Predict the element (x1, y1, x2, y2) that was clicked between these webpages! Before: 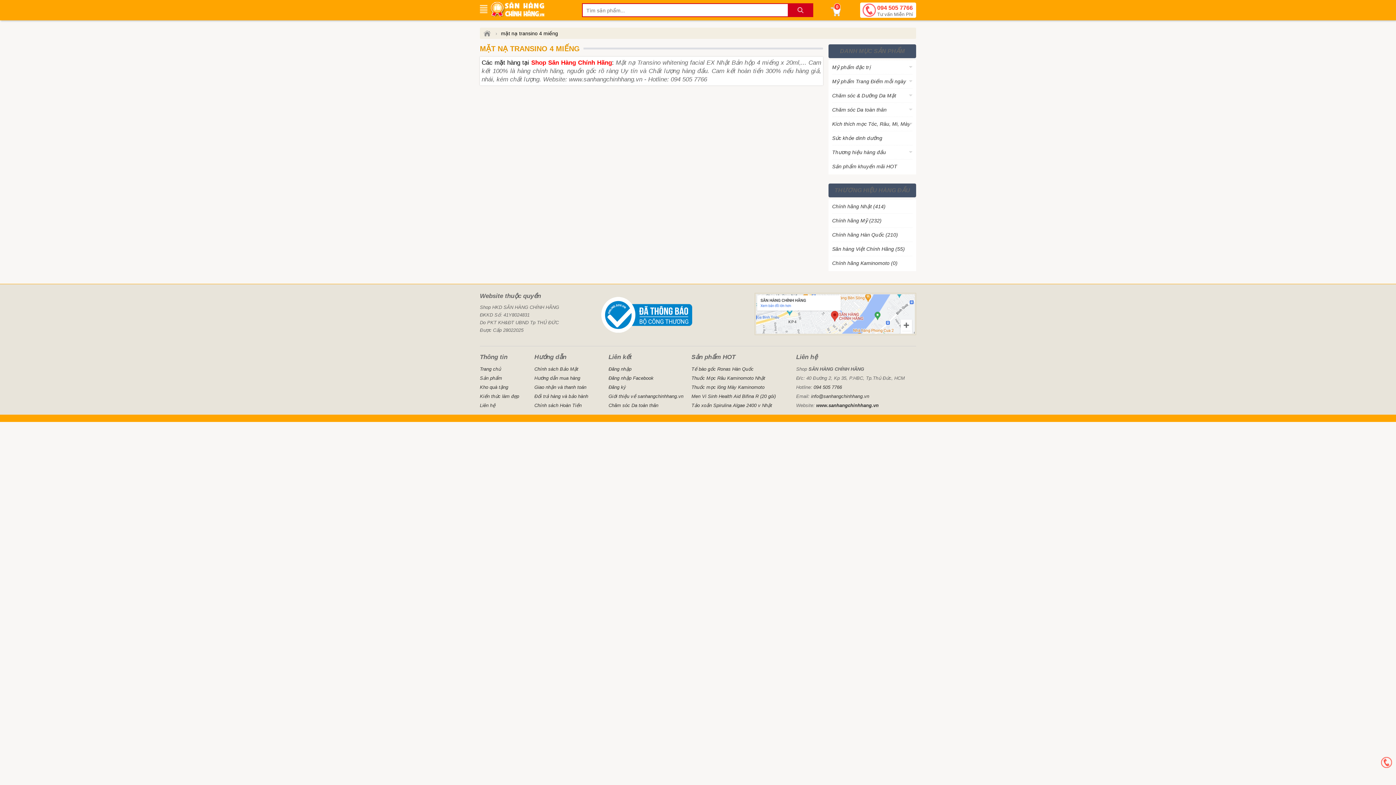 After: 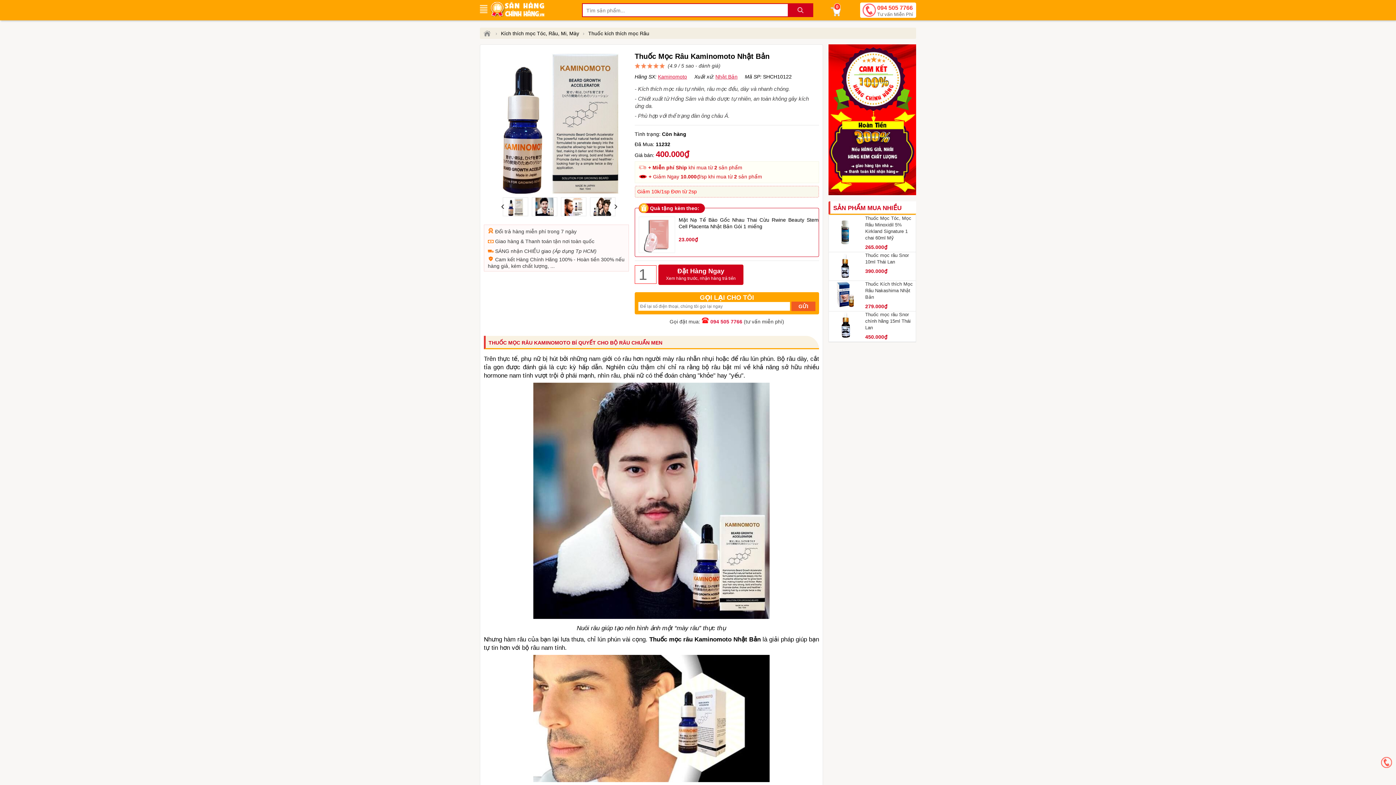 Action: bbox: (691, 375, 765, 381) label: Thuốc Mọc Râu Kaminomoto Nhật